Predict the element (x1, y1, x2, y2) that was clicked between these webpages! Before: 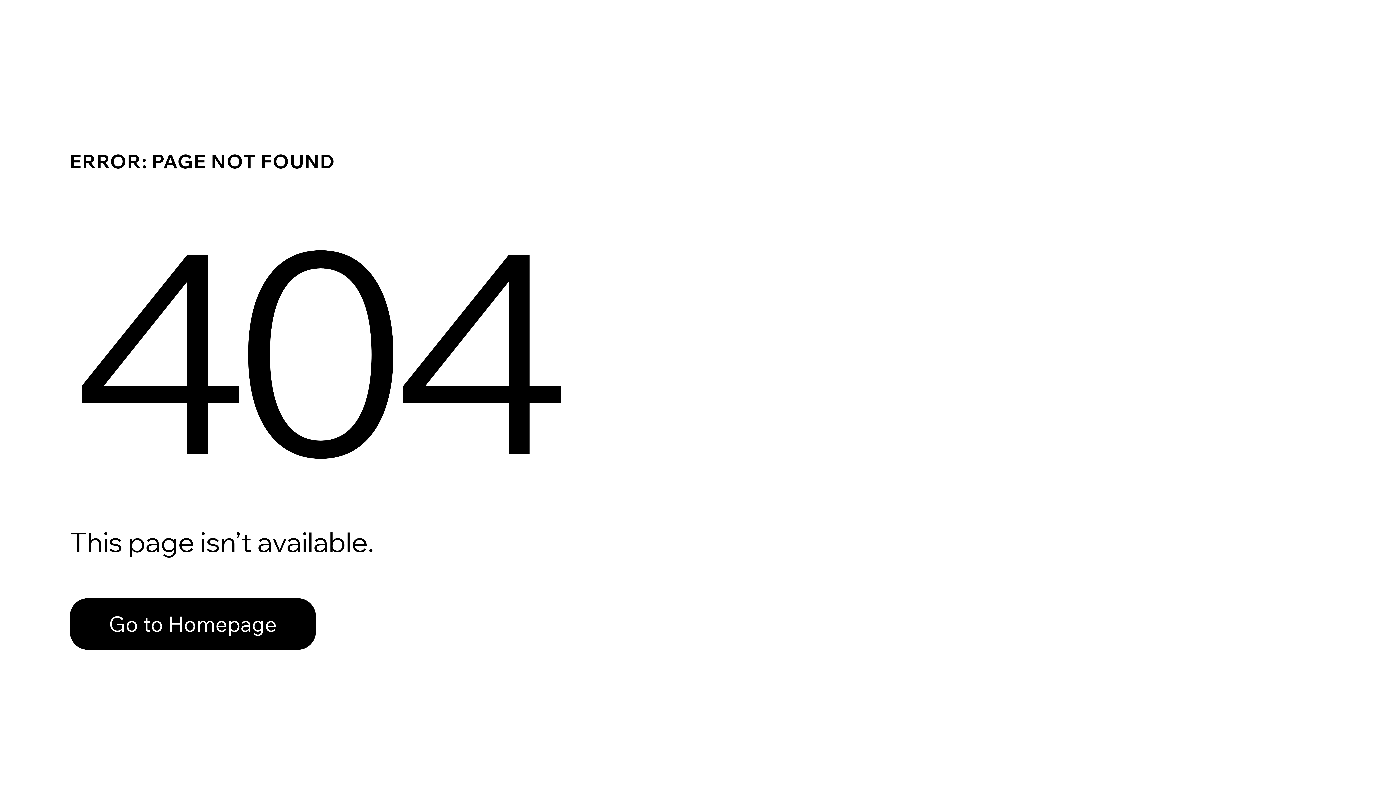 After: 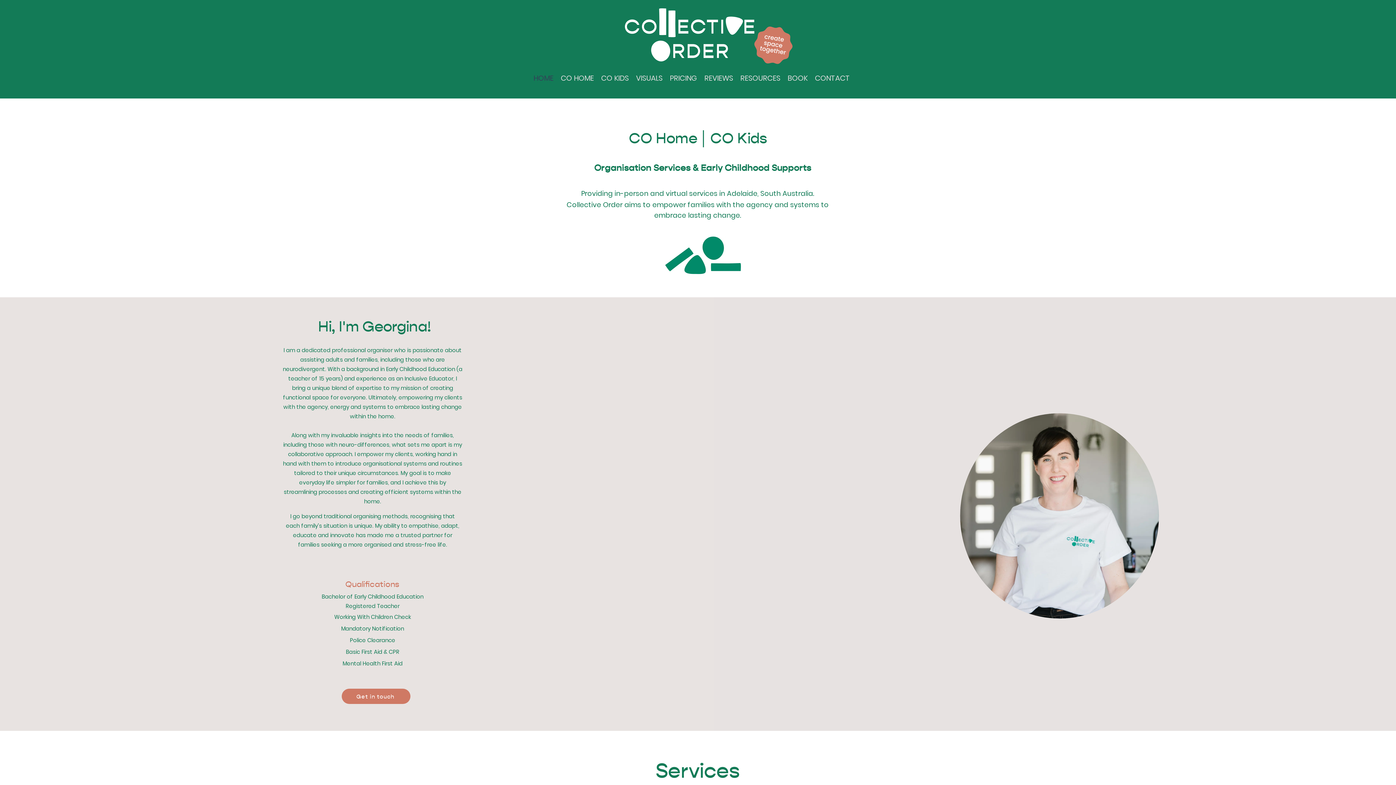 Action: bbox: (69, 582, 768, 659) label: Go to Homepage